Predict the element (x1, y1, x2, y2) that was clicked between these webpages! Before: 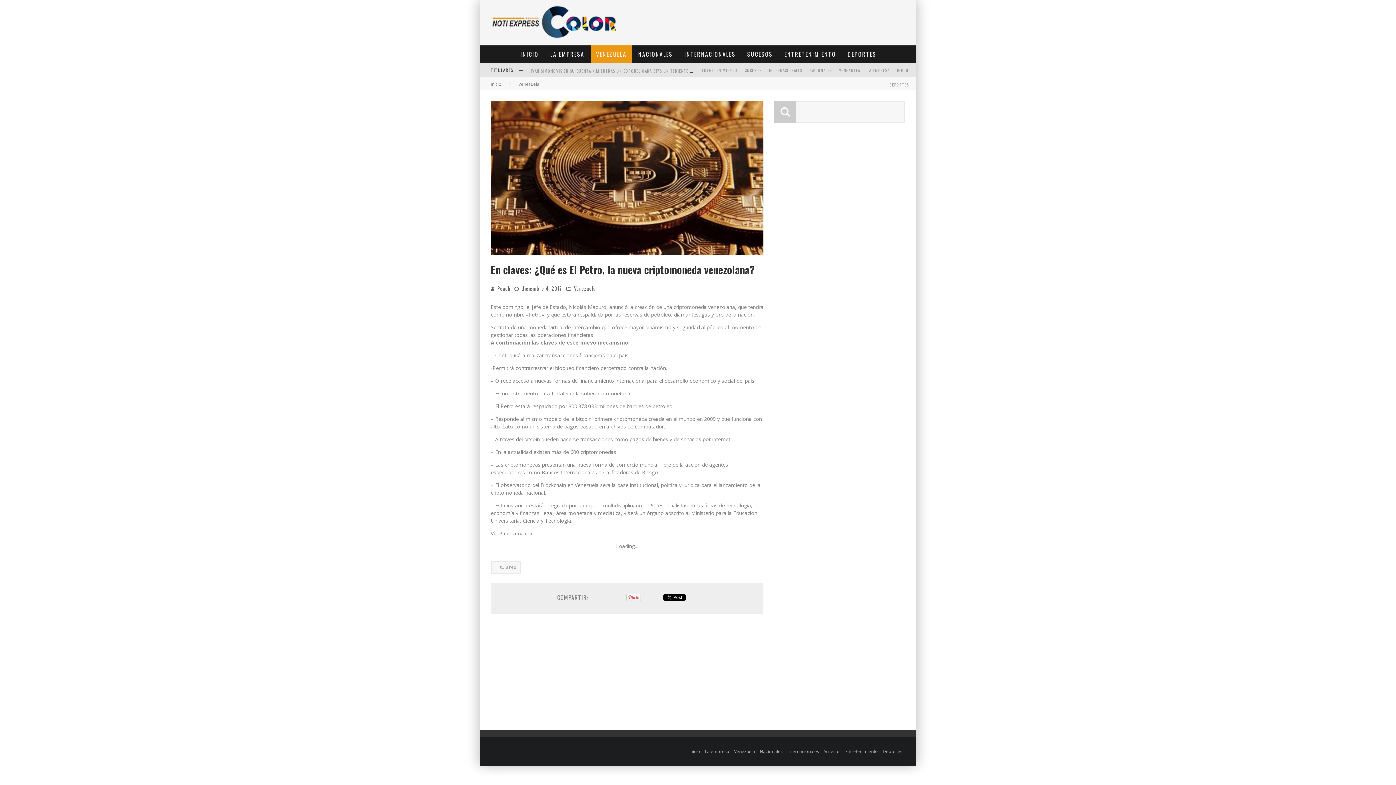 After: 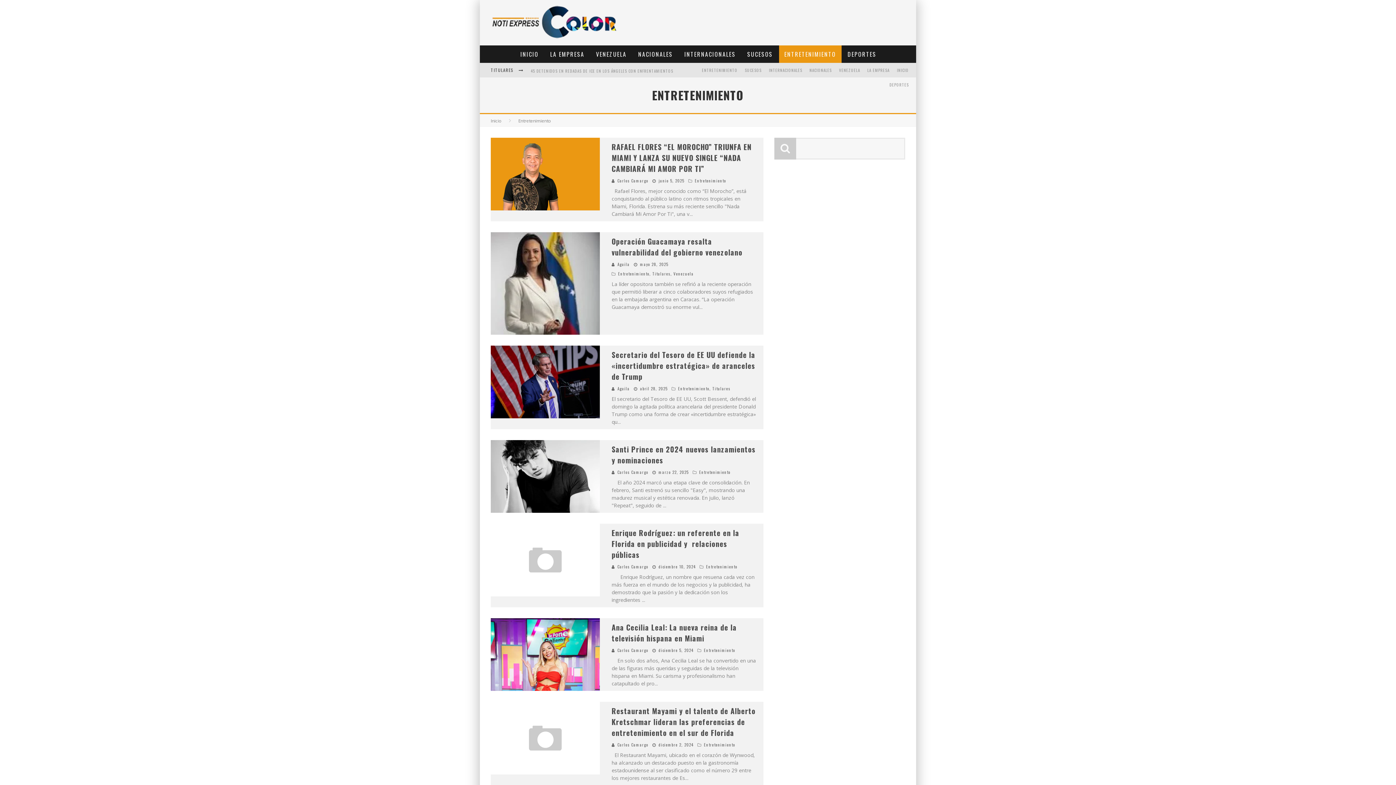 Action: bbox: (698, 62, 741, 77) label: ENTRETENIMIENTO